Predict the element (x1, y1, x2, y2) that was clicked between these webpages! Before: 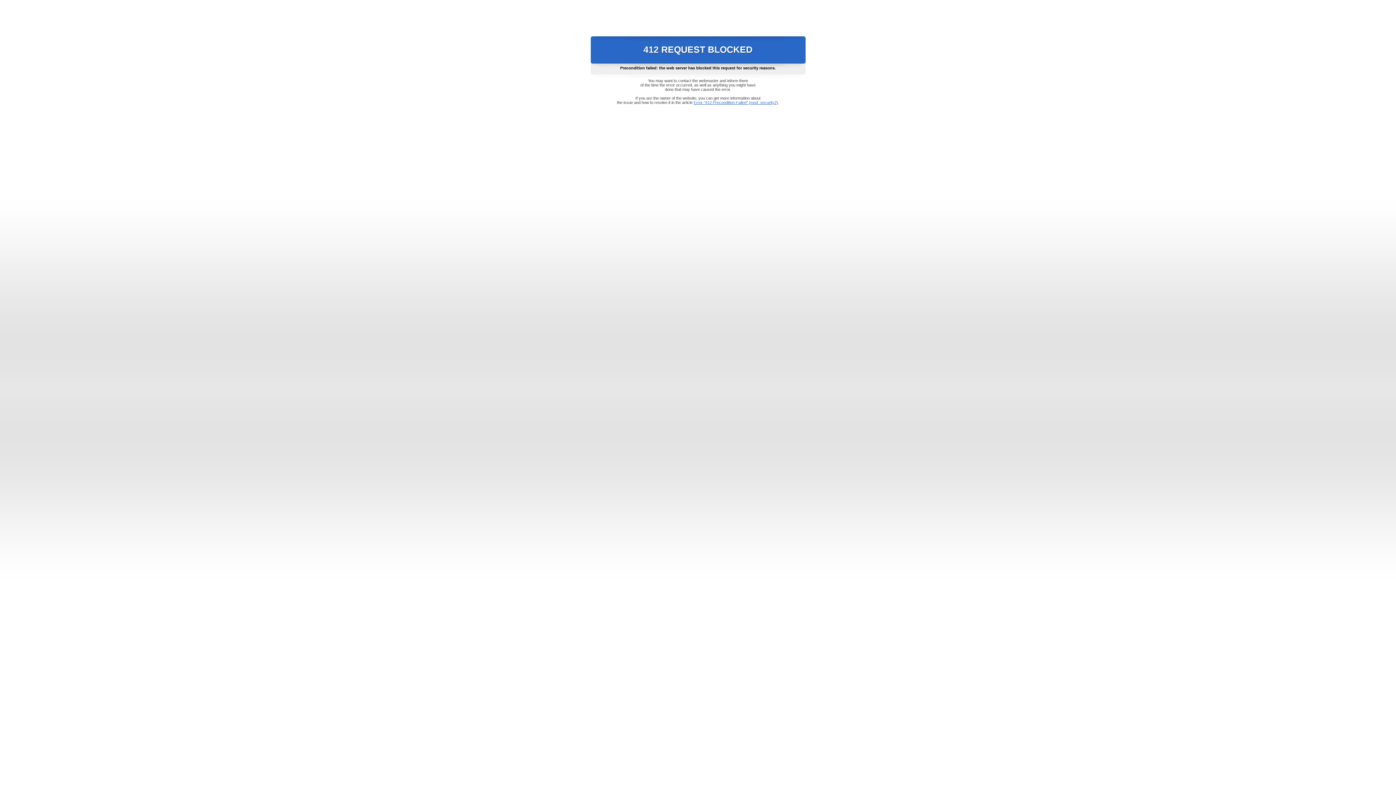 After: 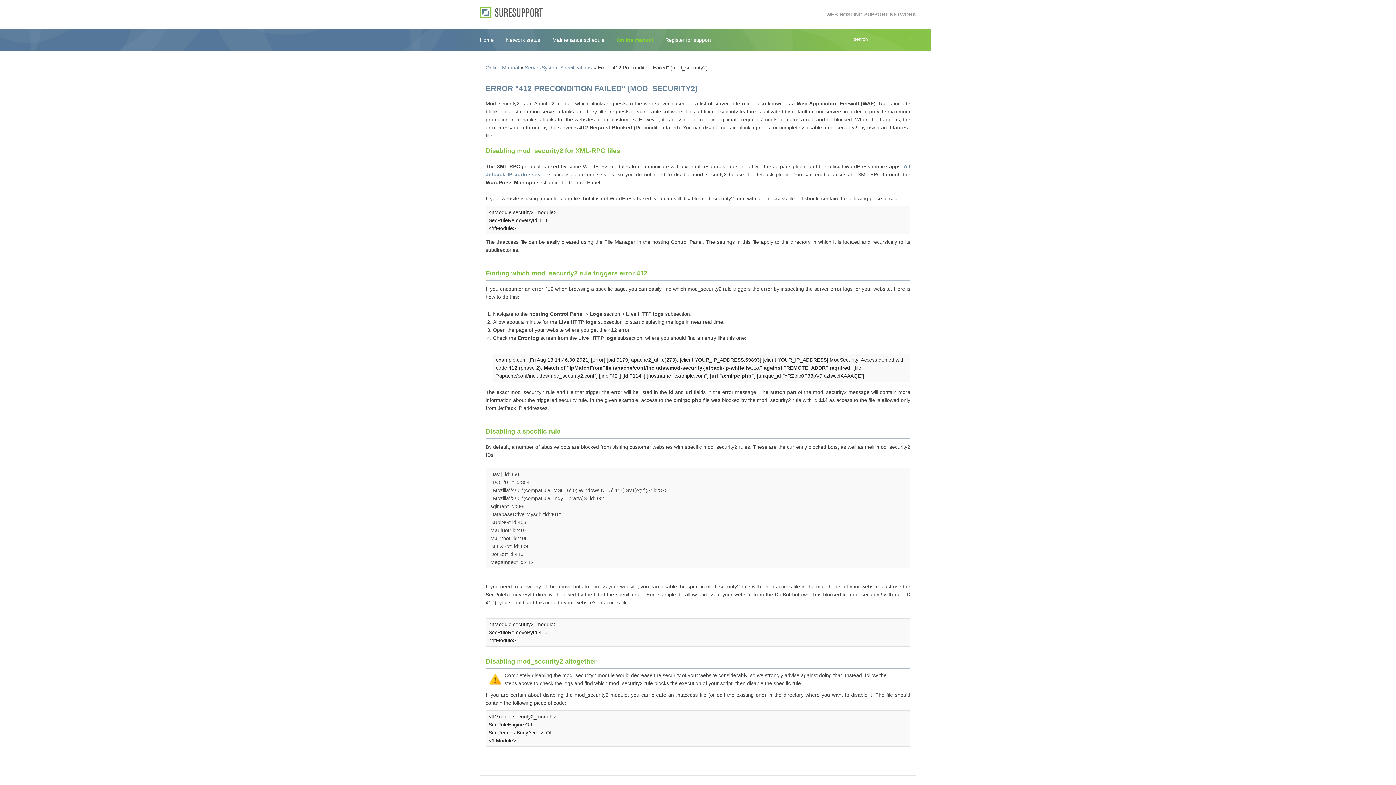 Action: bbox: (693, 100, 778, 104) label: Error "412 Precondition Failed" (mod_security2)